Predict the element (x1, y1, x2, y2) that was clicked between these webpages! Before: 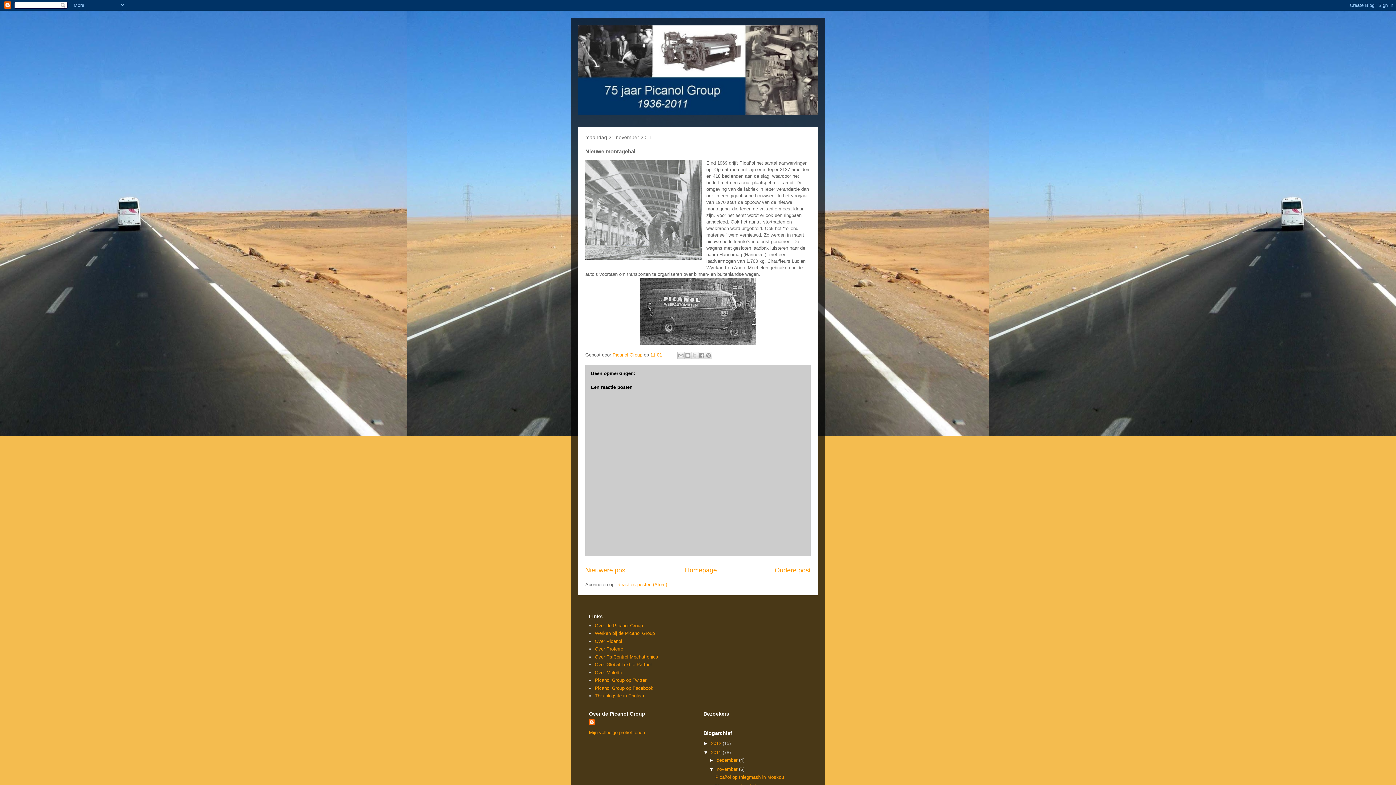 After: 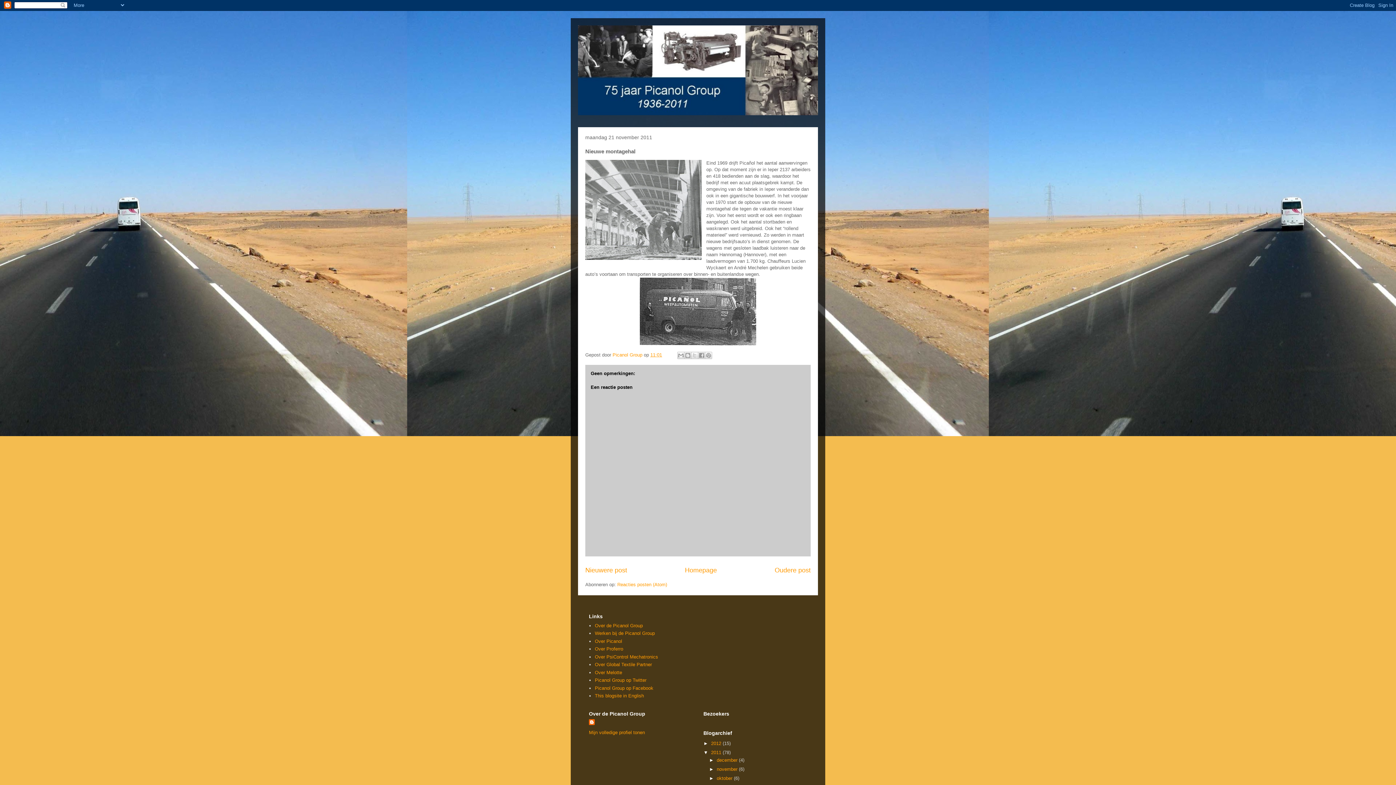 Action: label: ▼   bbox: (709, 766, 716, 772)